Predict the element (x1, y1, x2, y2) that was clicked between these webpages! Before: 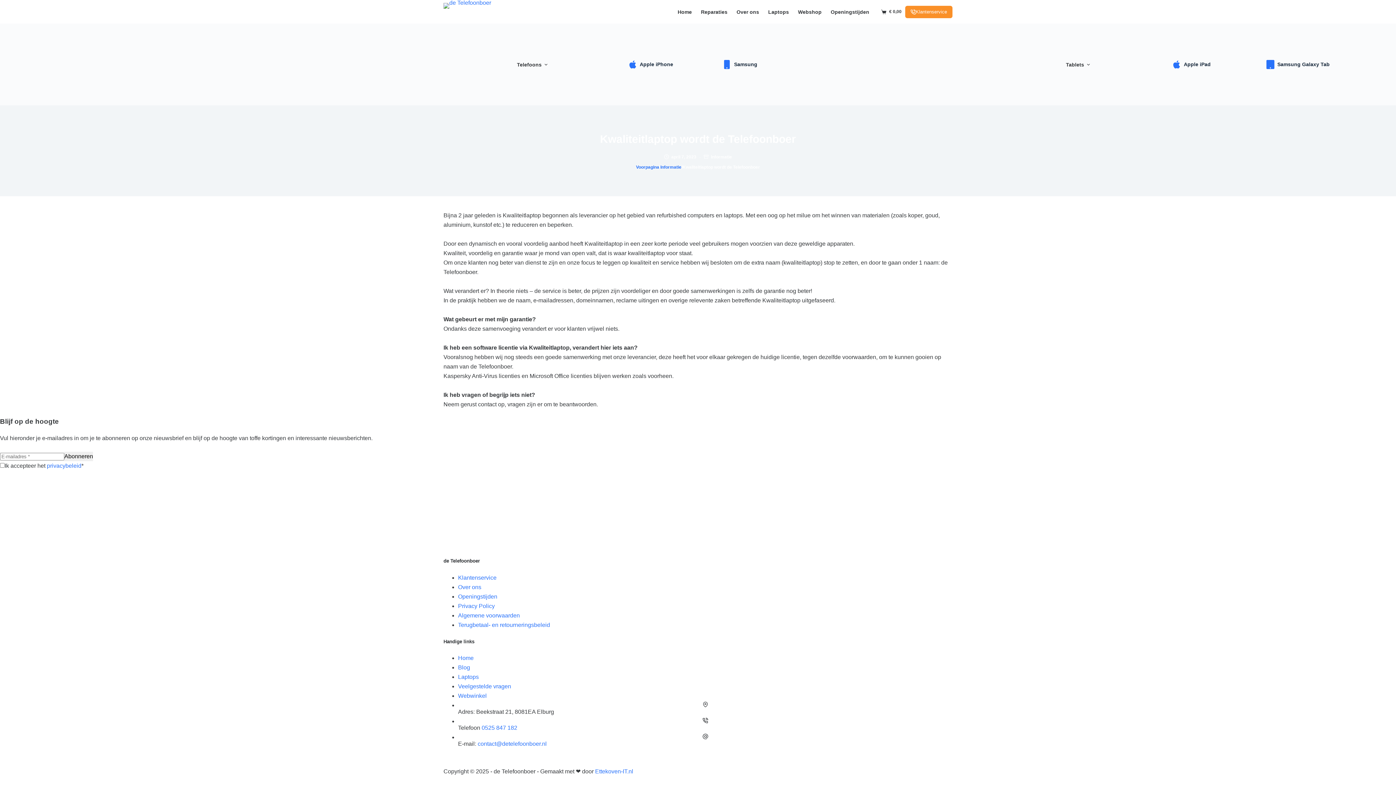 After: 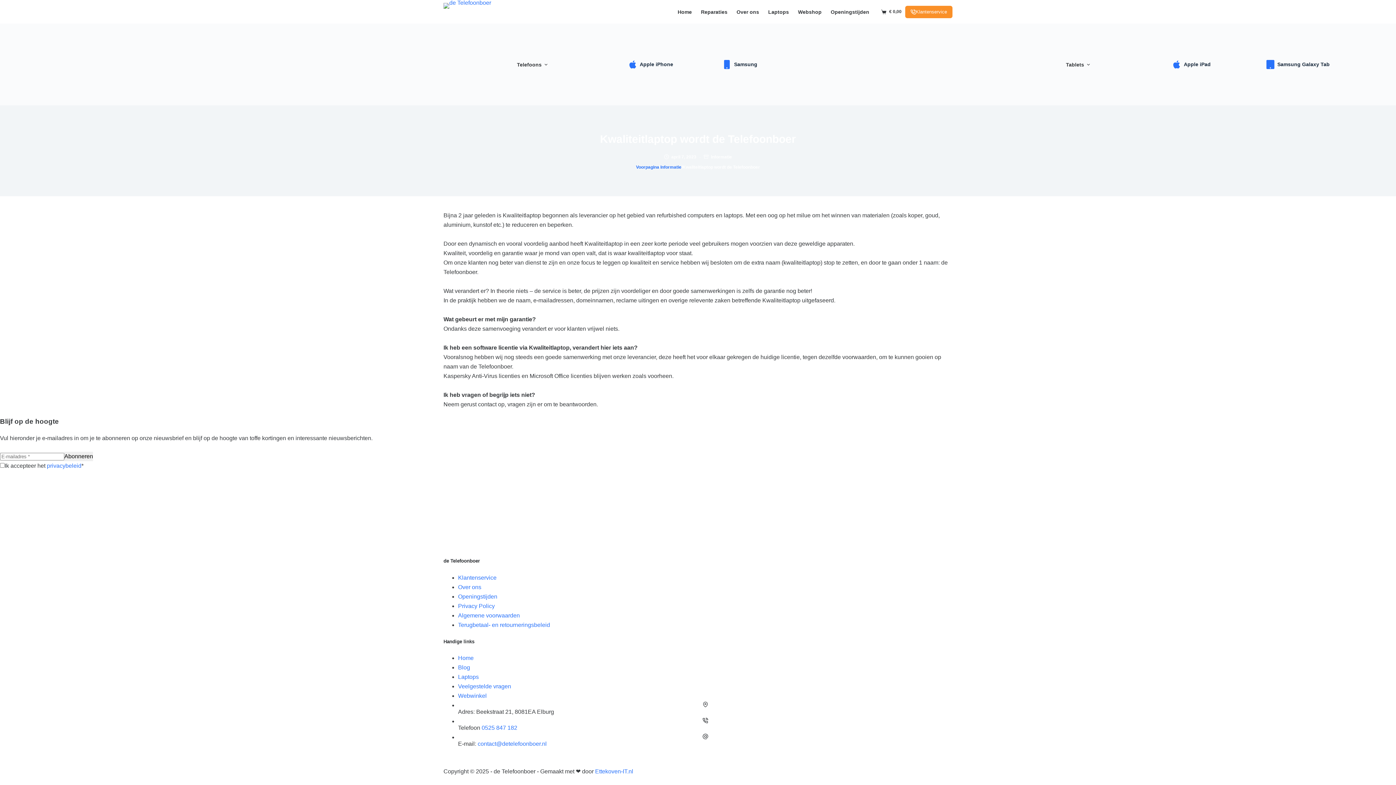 Action: bbox: (481, 725, 517, 731) label: 0525 847 182